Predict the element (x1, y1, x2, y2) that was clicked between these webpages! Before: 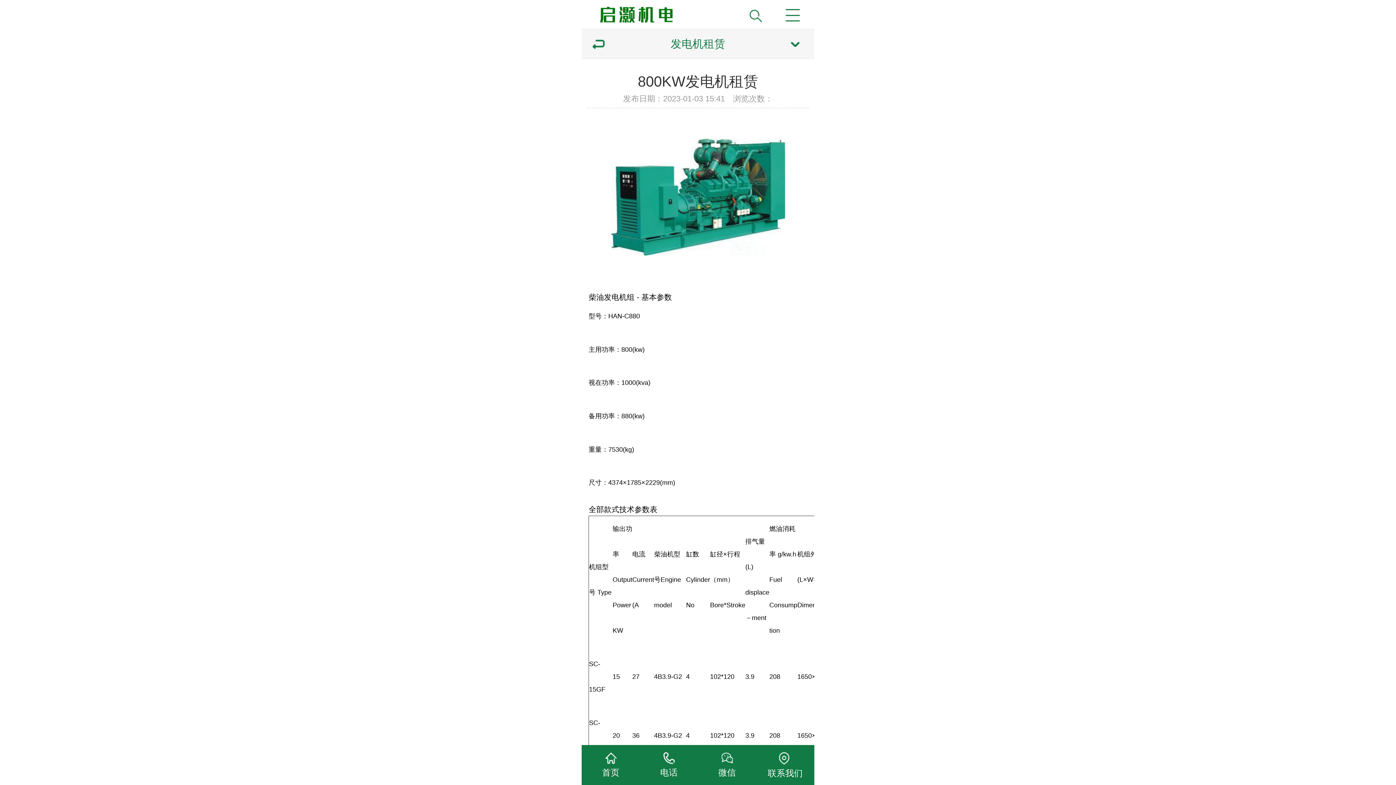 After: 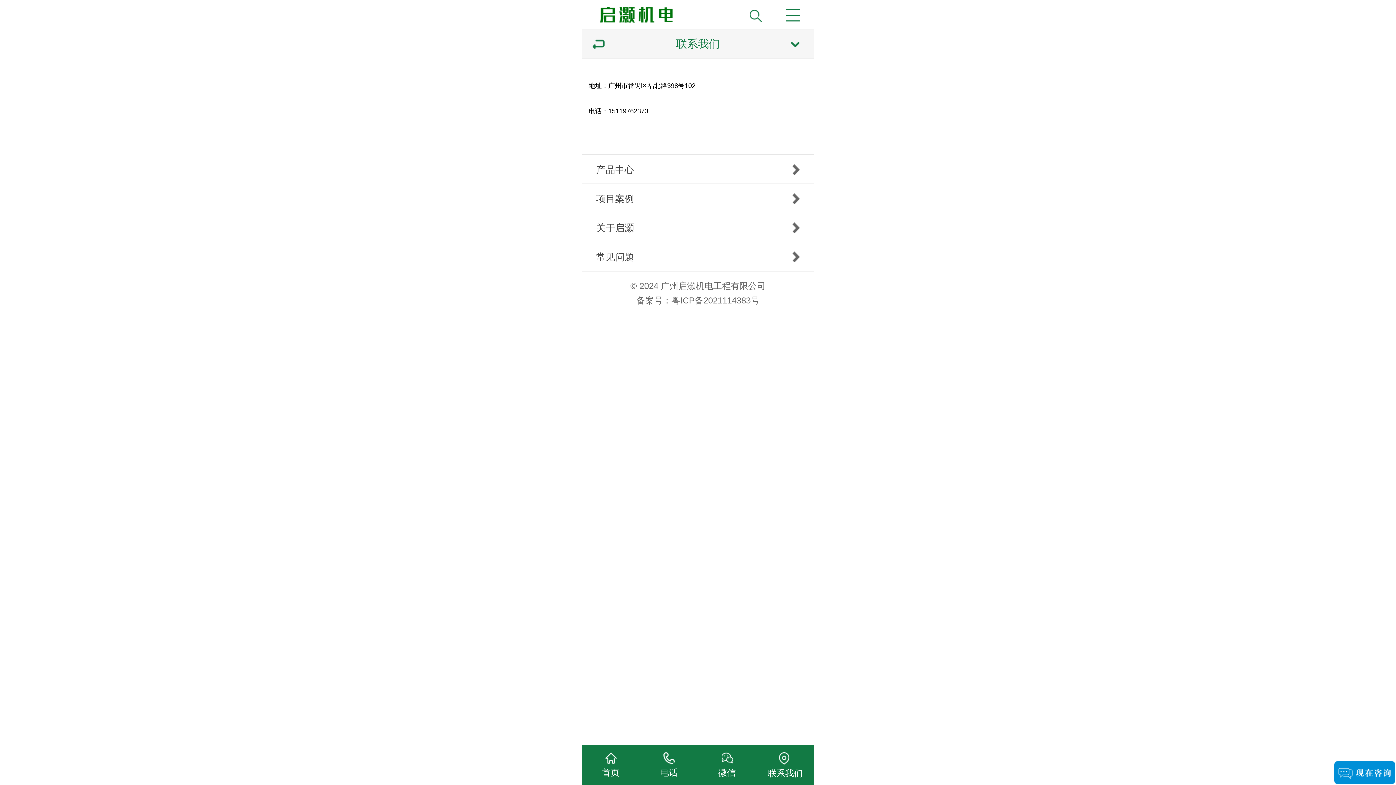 Action: label: 联系我们 bbox: (756, 745, 814, 785)